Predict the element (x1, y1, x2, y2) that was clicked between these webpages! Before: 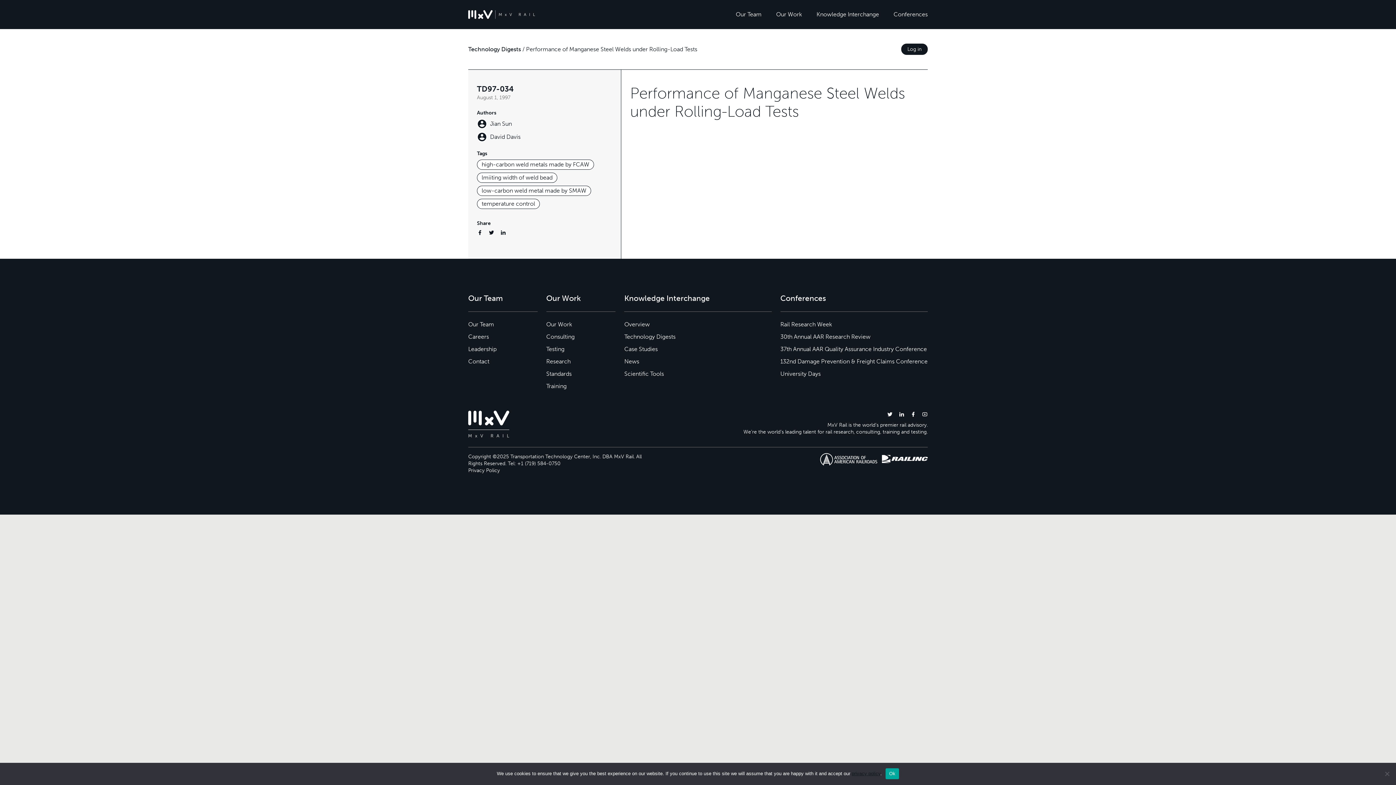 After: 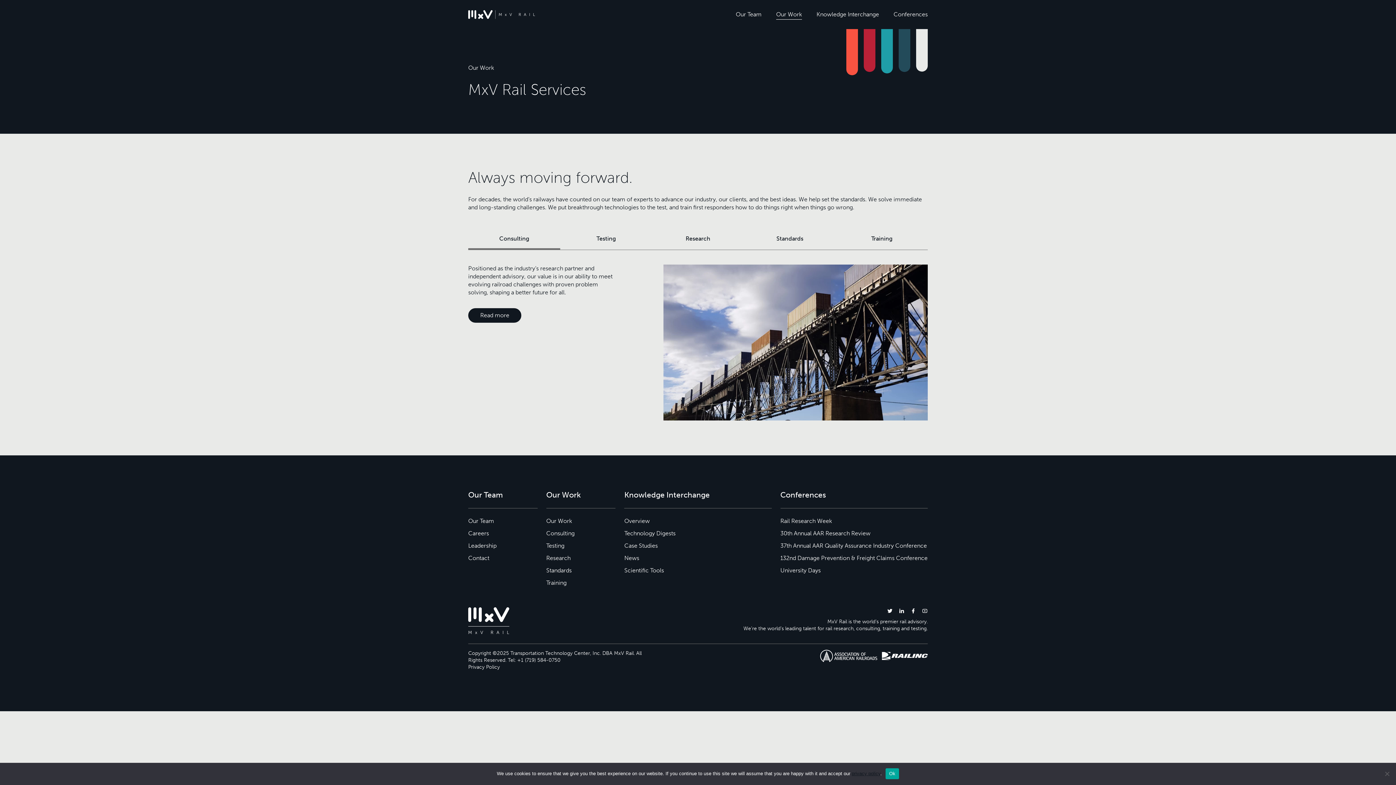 Action: label: Our Work bbox: (546, 321, 572, 327)